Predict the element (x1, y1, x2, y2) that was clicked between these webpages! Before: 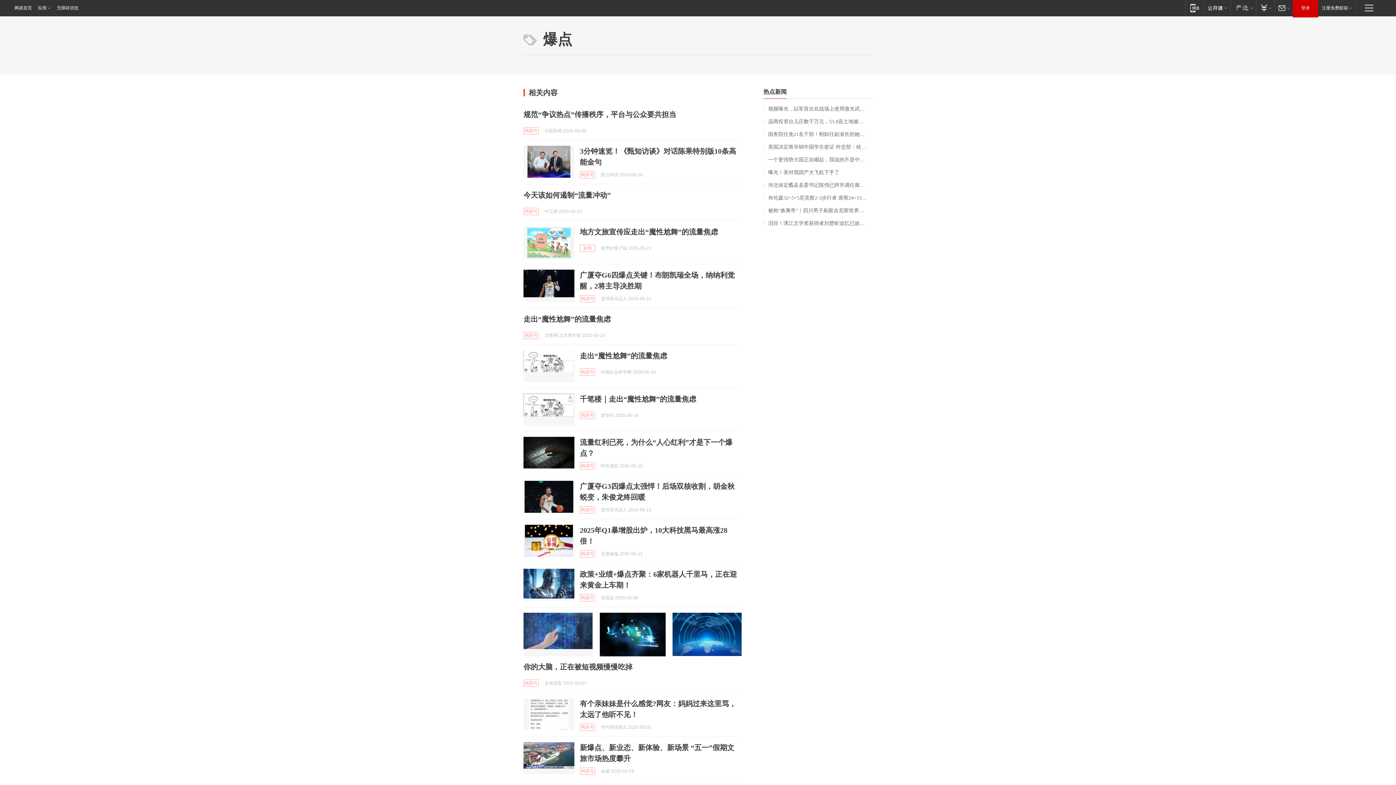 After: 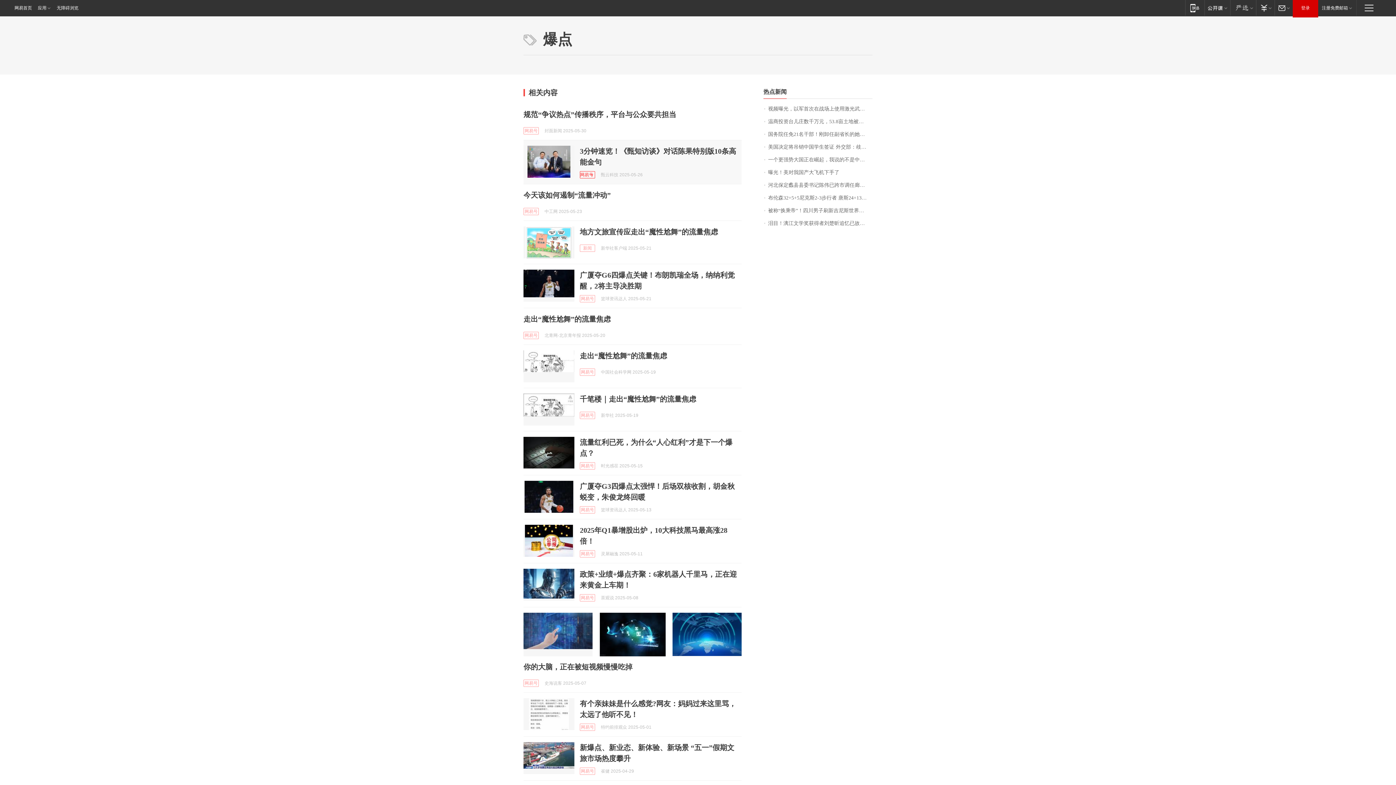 Action: label: 网易号 bbox: (580, 171, 595, 178)